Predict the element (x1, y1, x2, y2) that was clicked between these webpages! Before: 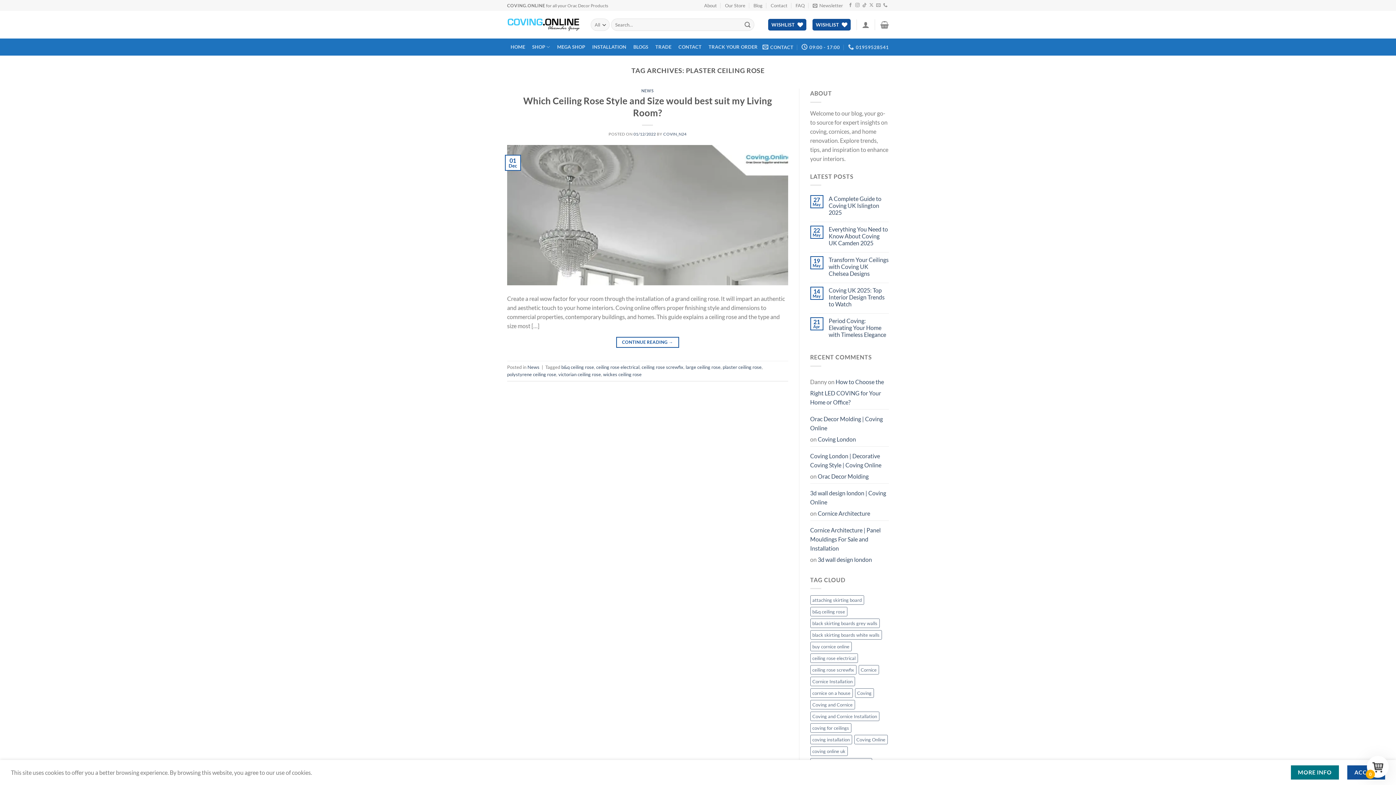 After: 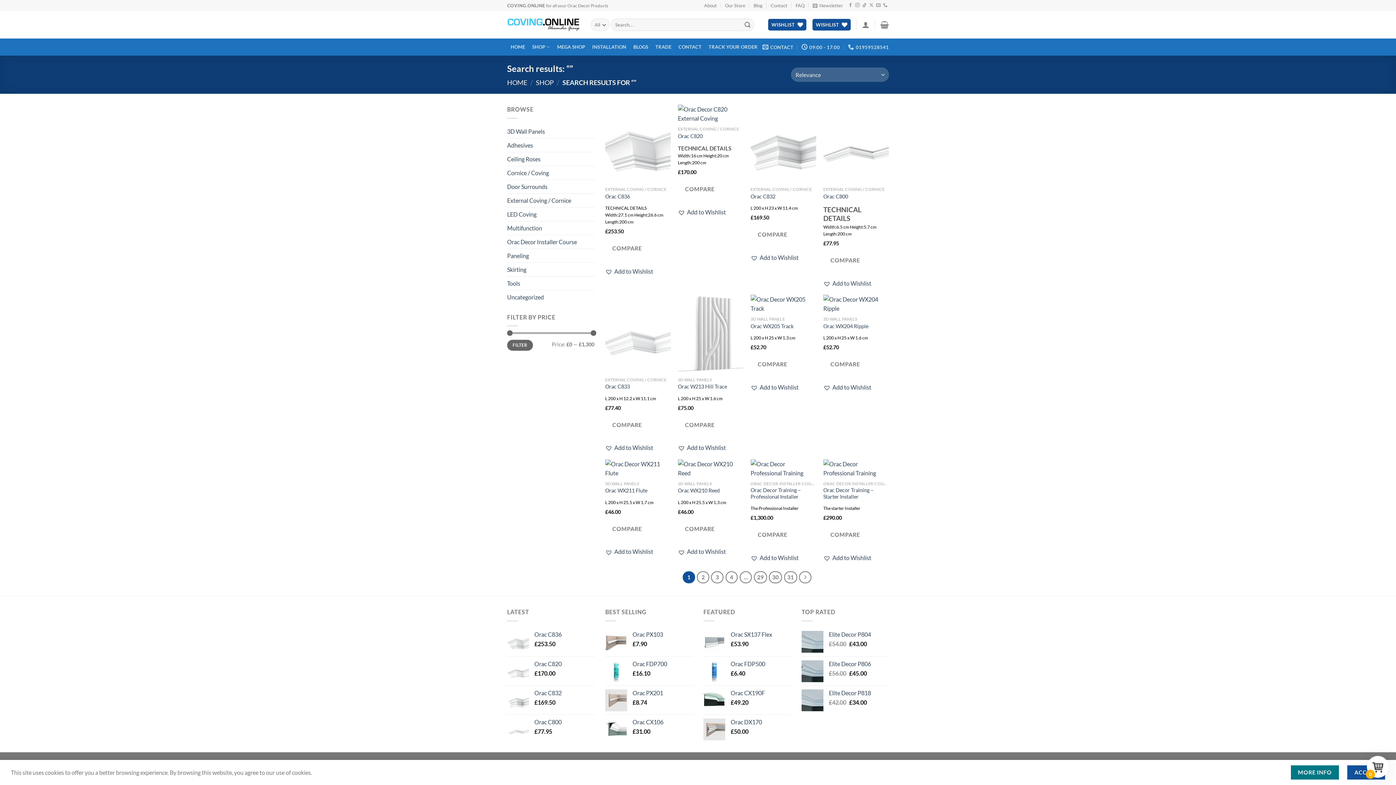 Action: label: Submit bbox: (741, 18, 754, 30)